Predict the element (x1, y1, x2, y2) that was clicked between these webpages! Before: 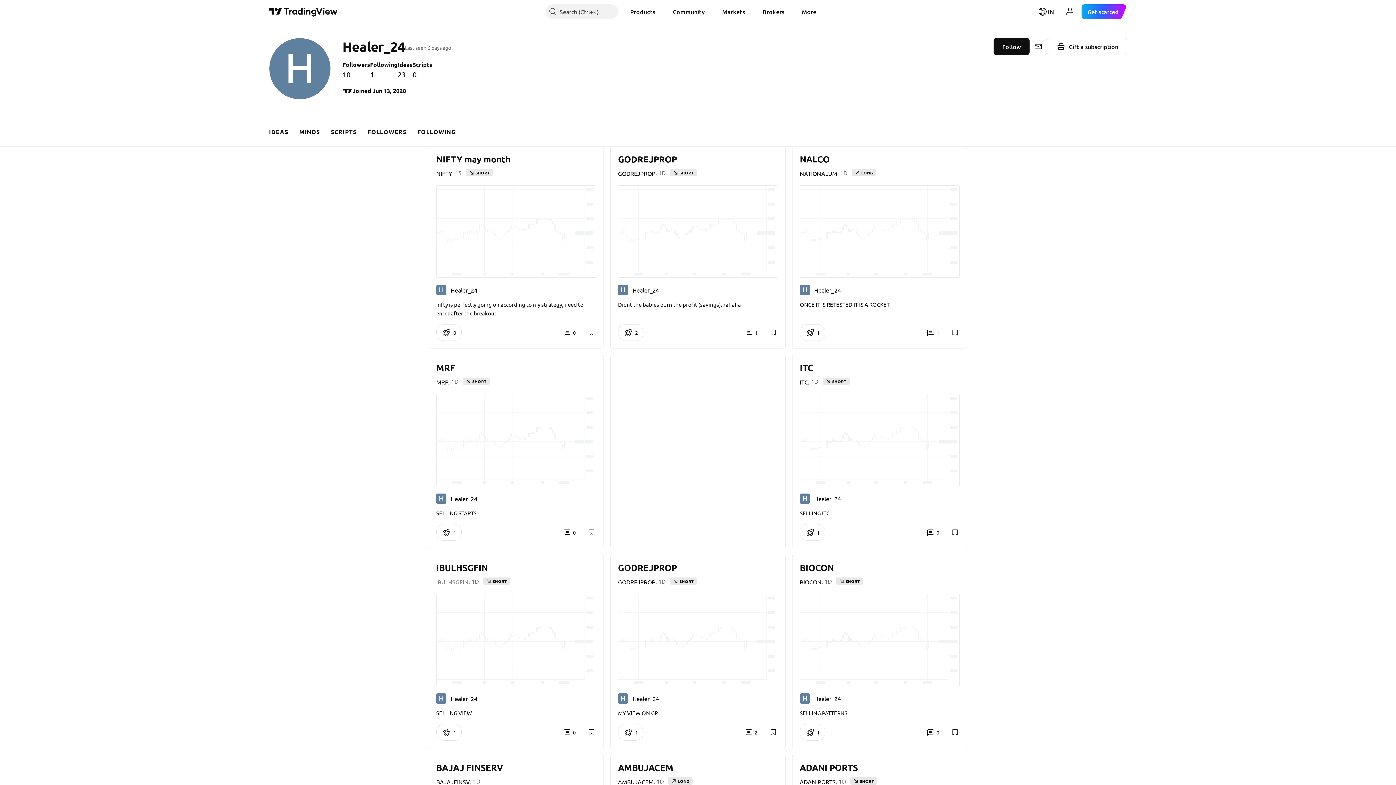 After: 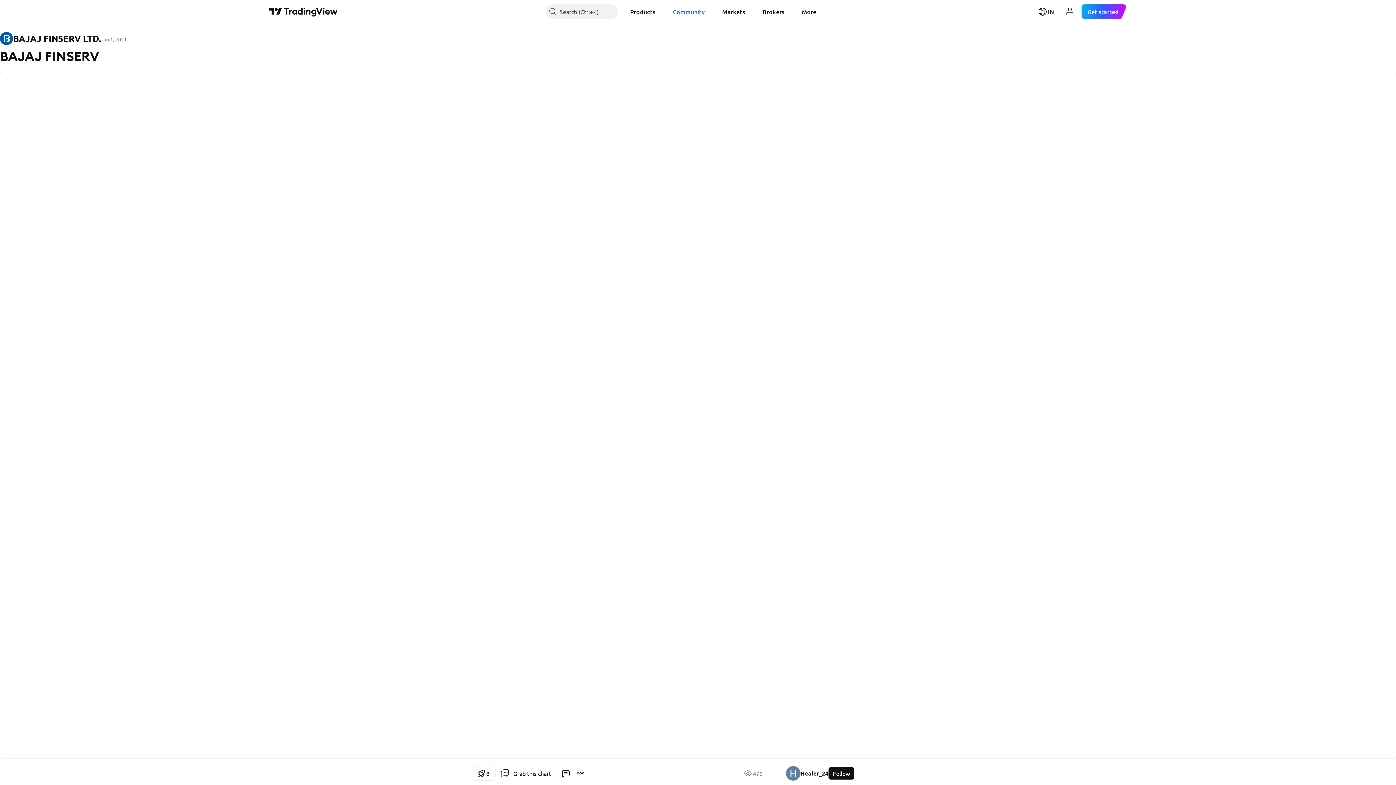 Action: bbox: (436, 762, 503, 772) label: BAJAJ FINSERV